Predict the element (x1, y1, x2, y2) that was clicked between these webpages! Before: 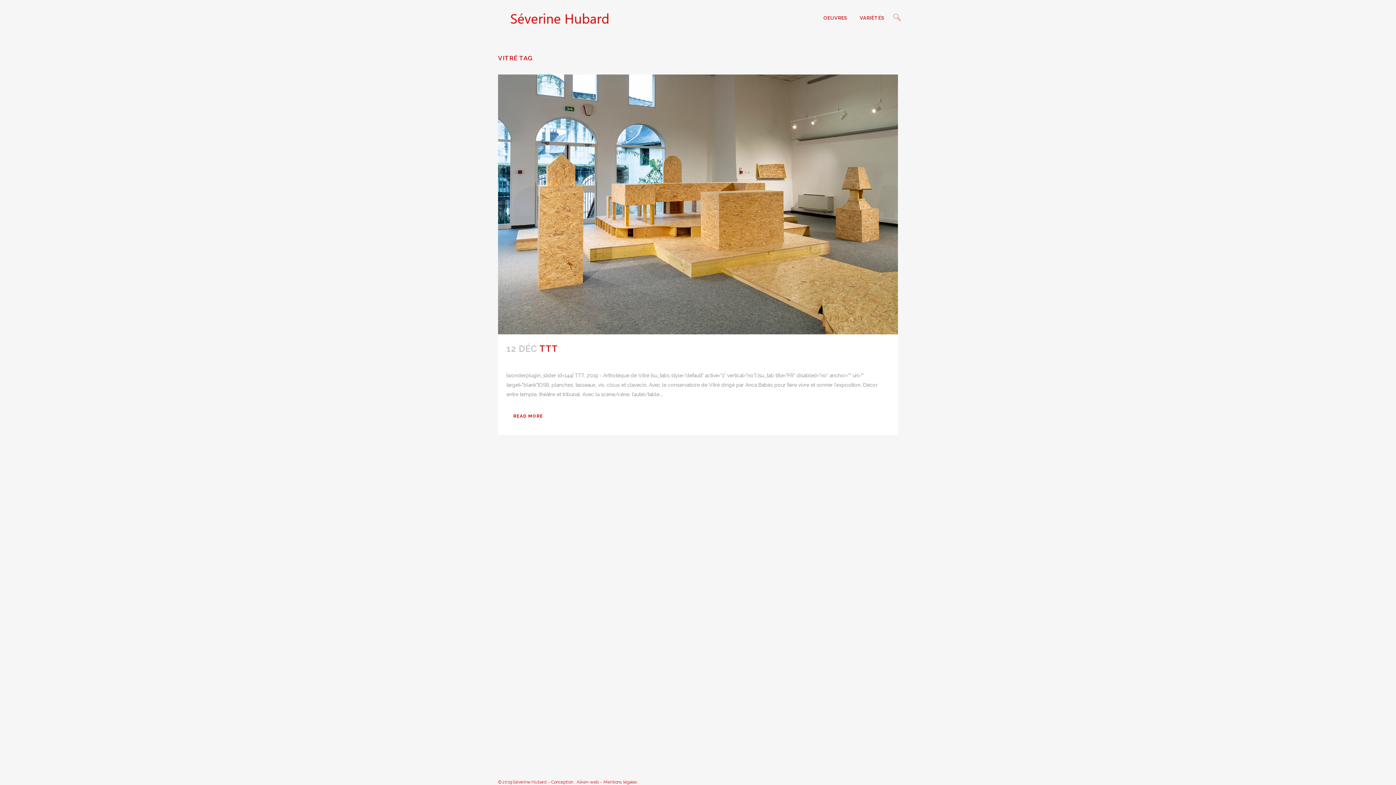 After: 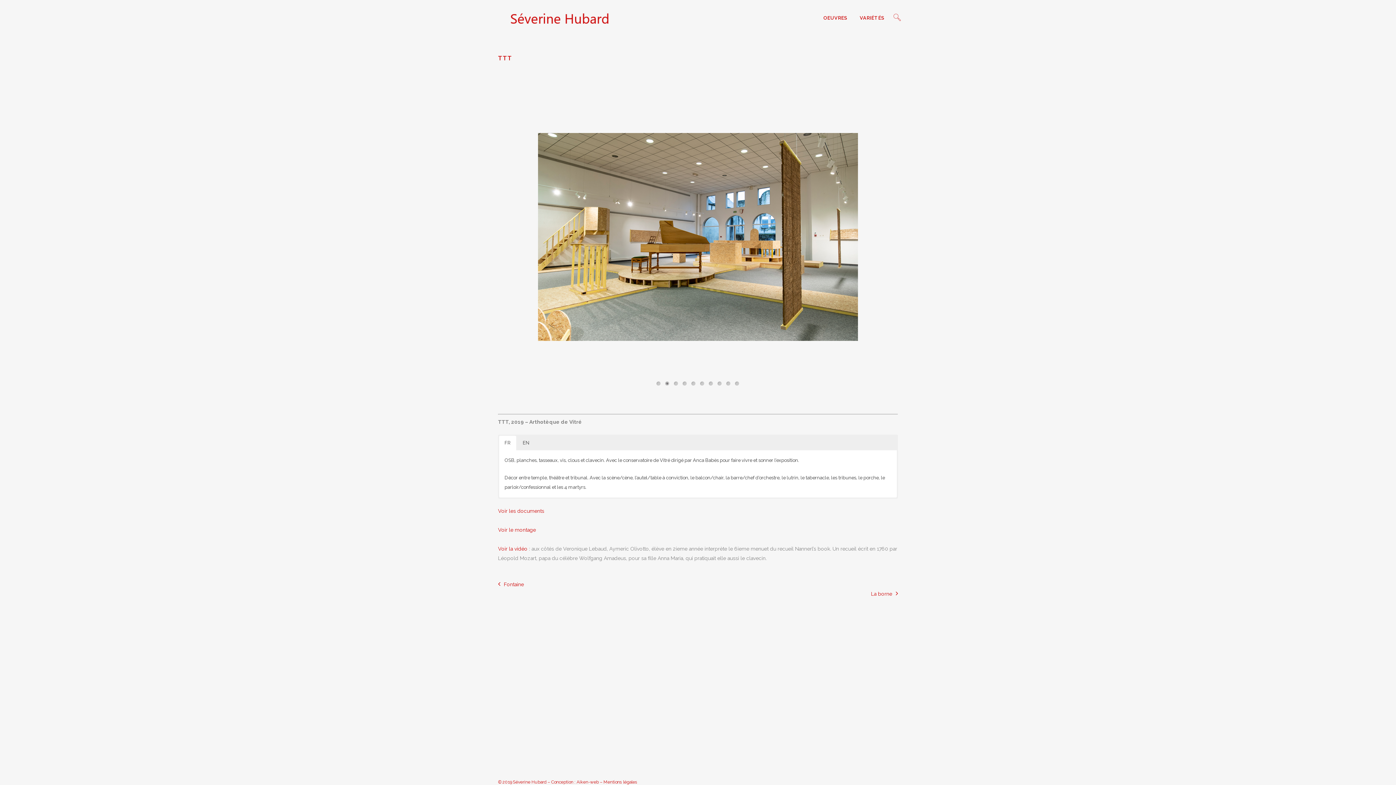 Action: bbox: (498, 74, 898, 334)